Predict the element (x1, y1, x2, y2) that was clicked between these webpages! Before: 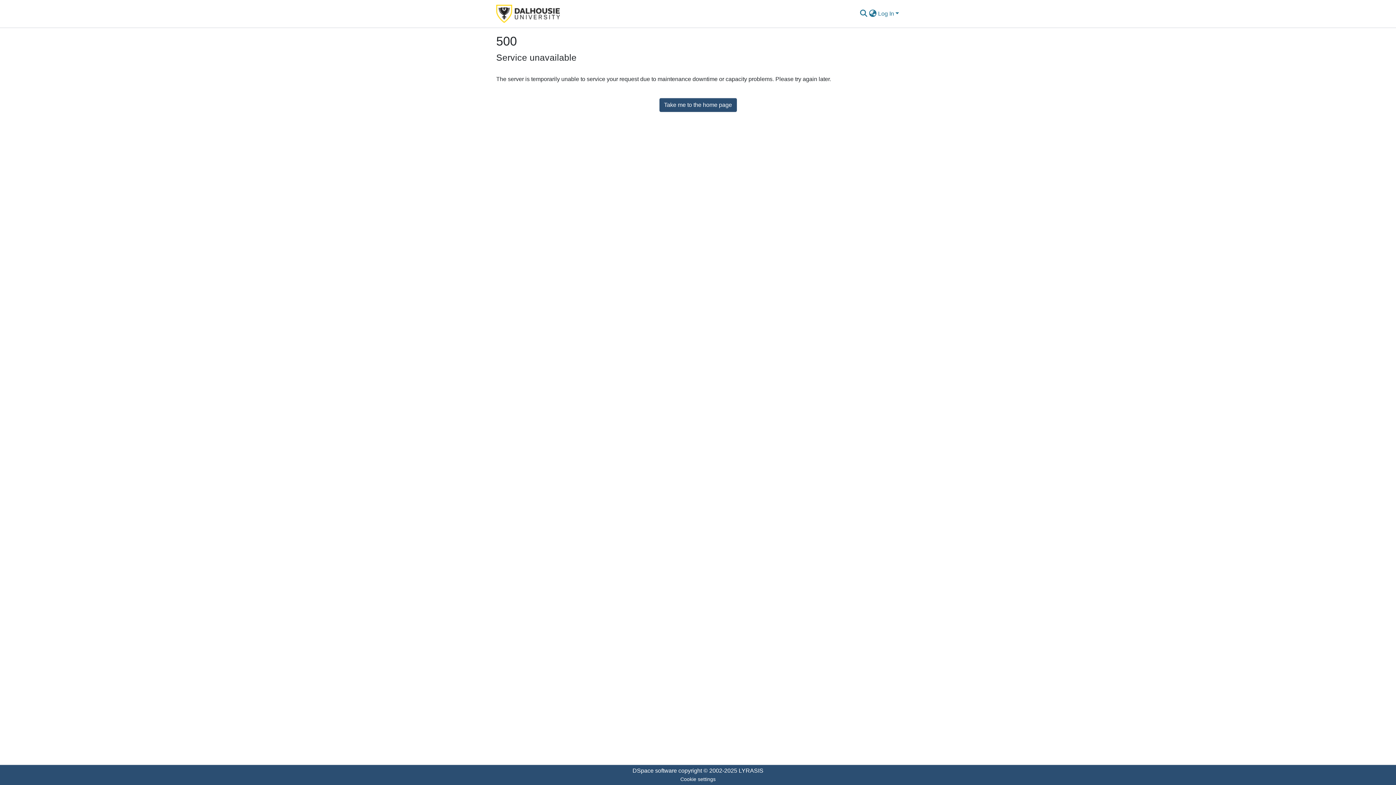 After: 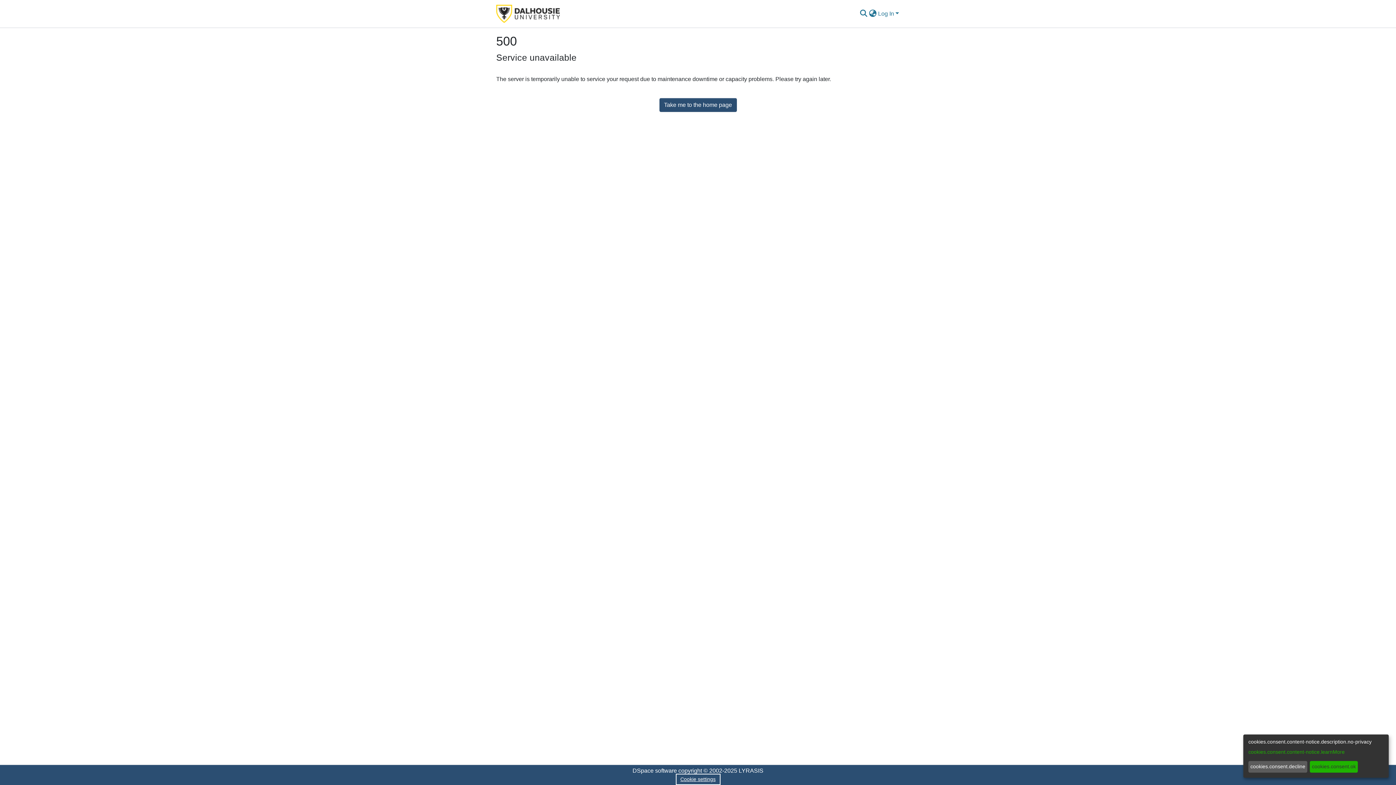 Action: bbox: (677, 775, 719, 784) label: Cookie settings